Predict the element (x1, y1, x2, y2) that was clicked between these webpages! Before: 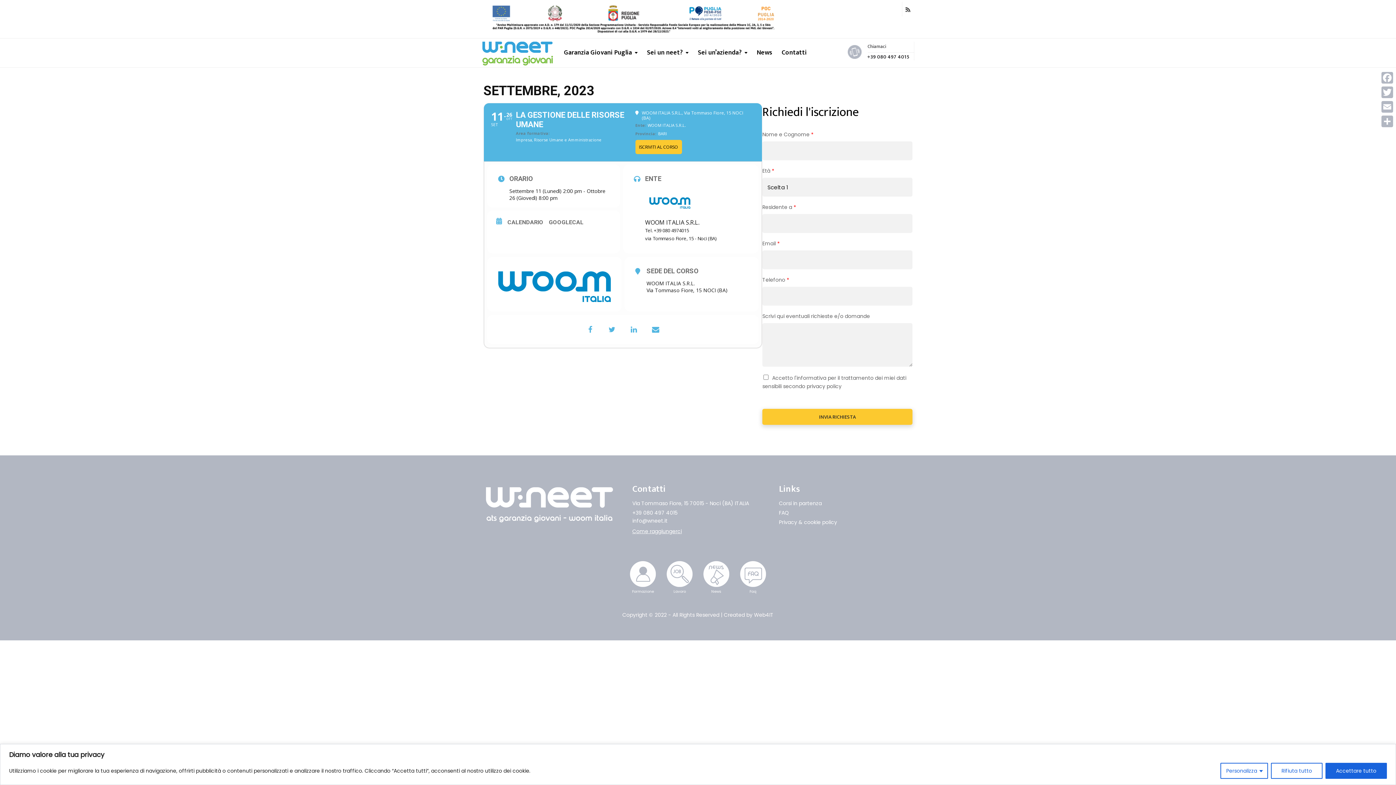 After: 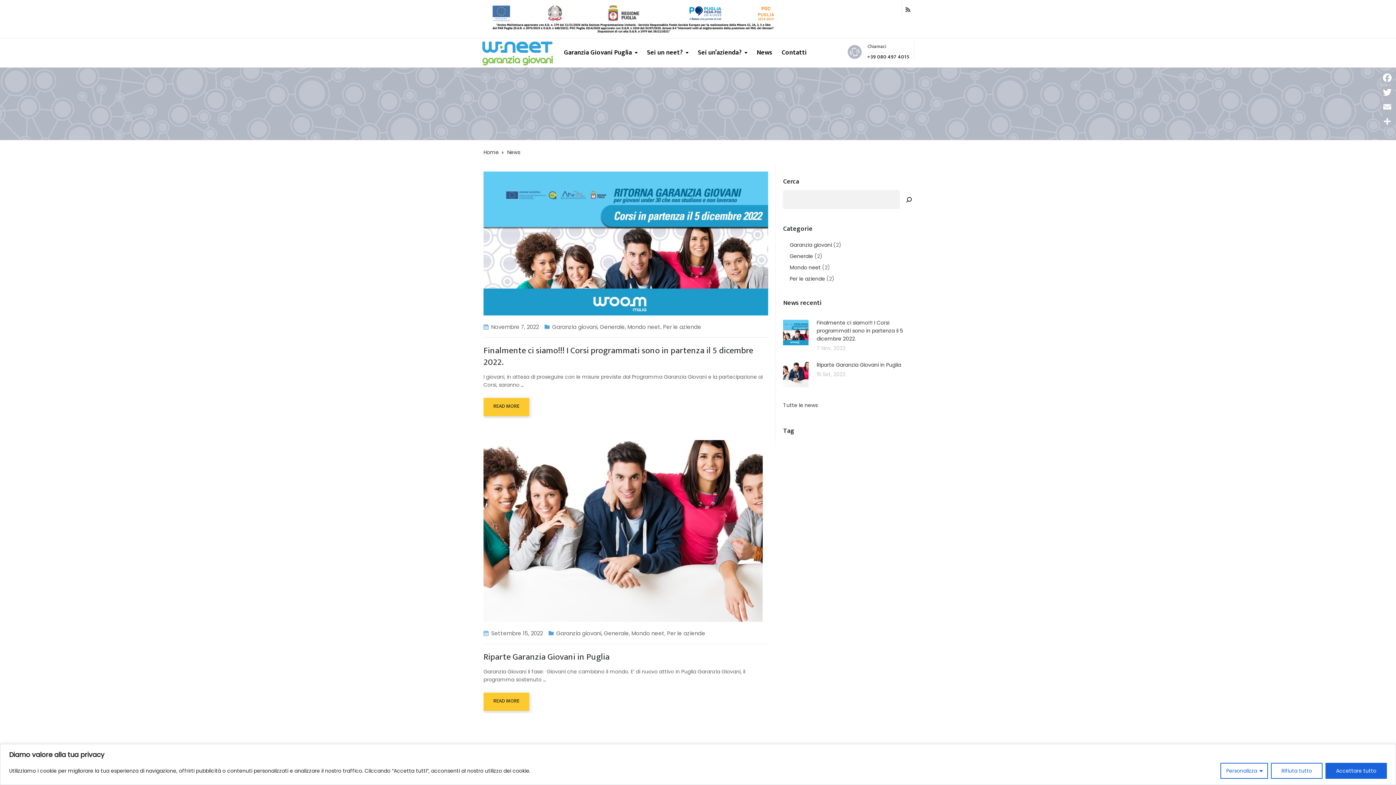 Action: bbox: (703, 561, 729, 587)